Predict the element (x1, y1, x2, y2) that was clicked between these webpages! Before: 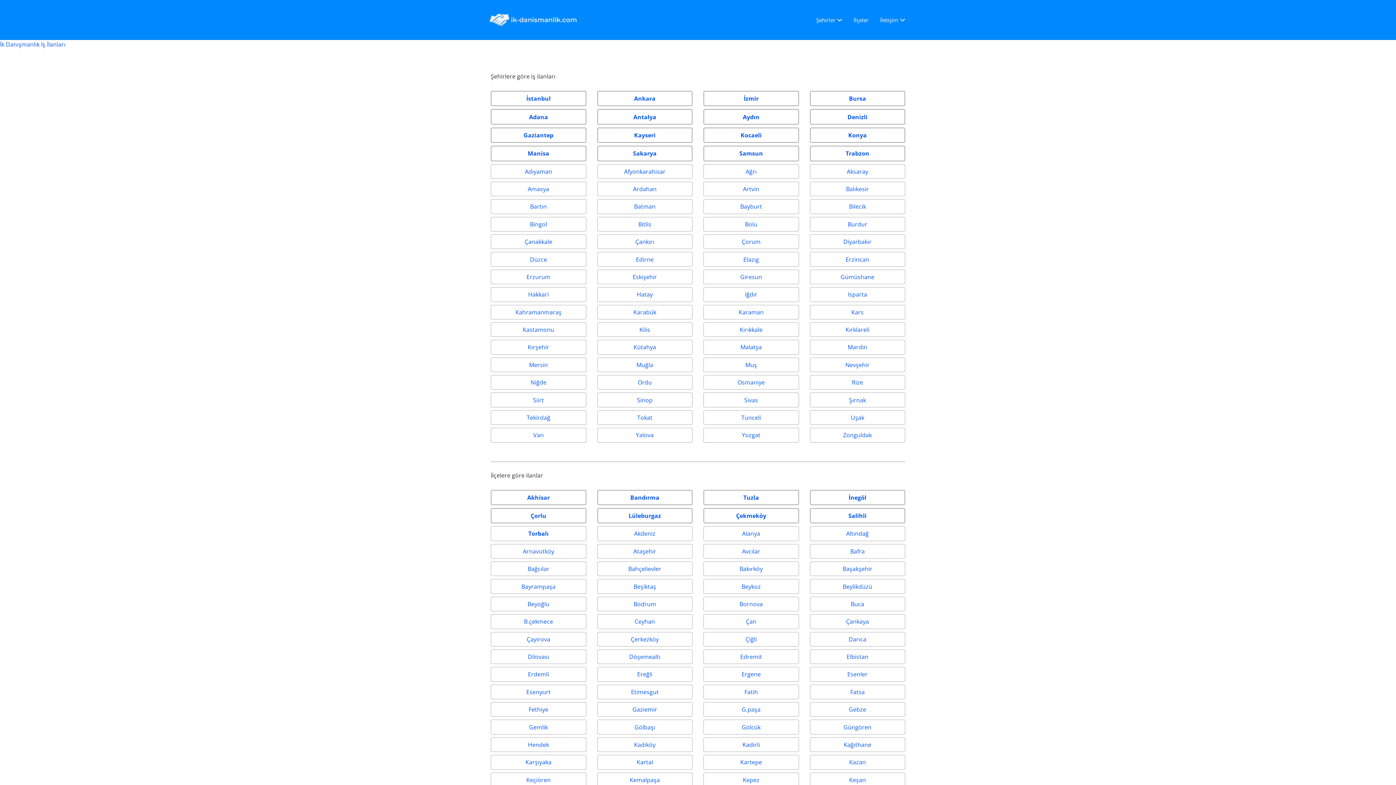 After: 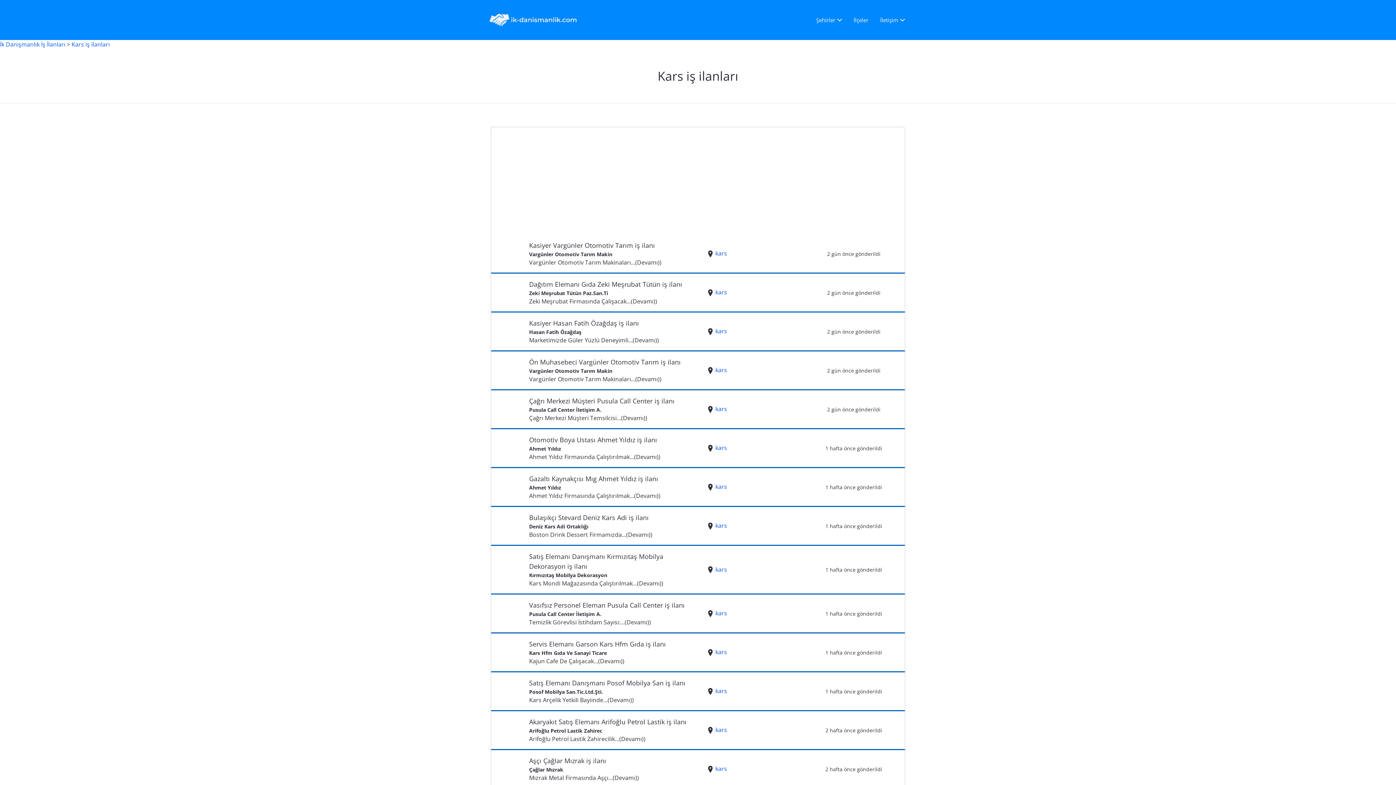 Action: bbox: (804, 303, 910, 321) label: Kars